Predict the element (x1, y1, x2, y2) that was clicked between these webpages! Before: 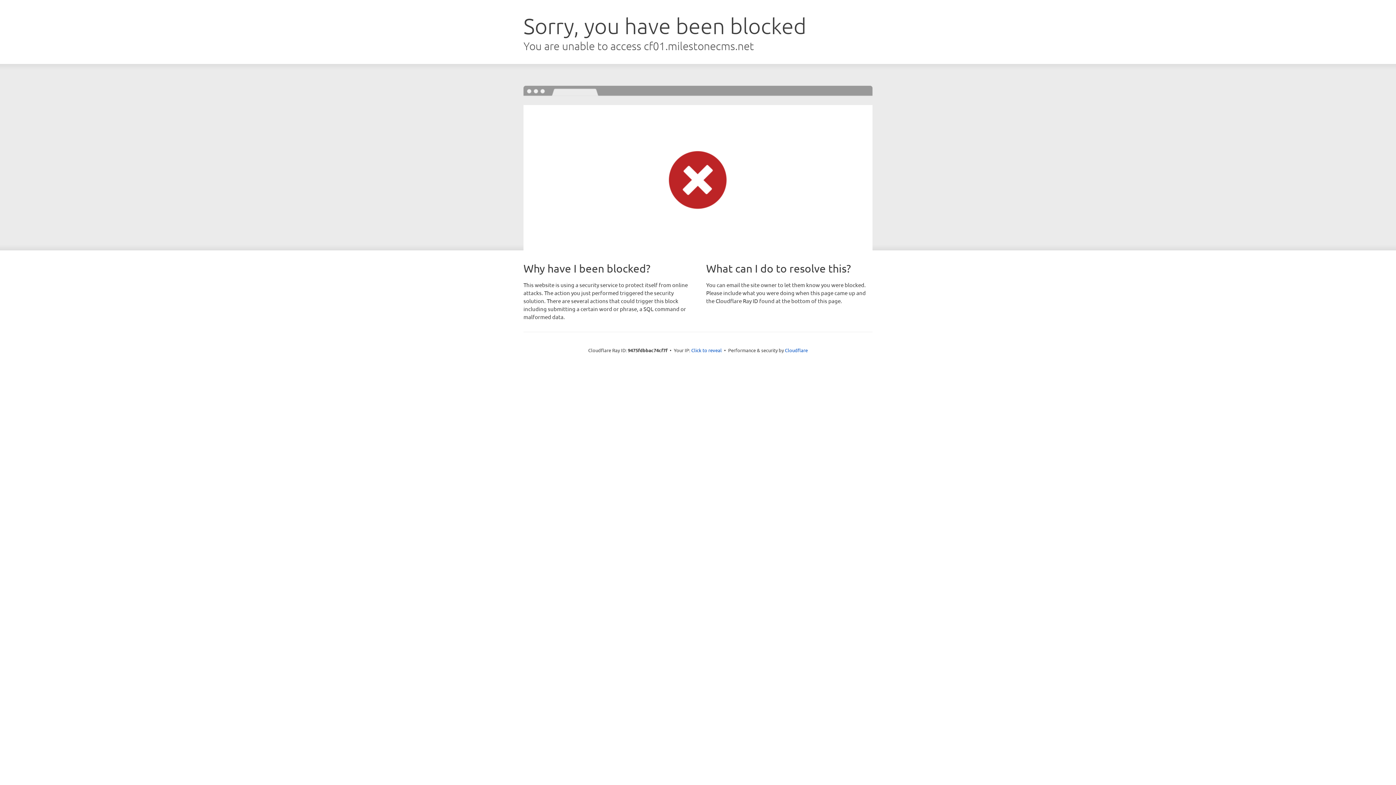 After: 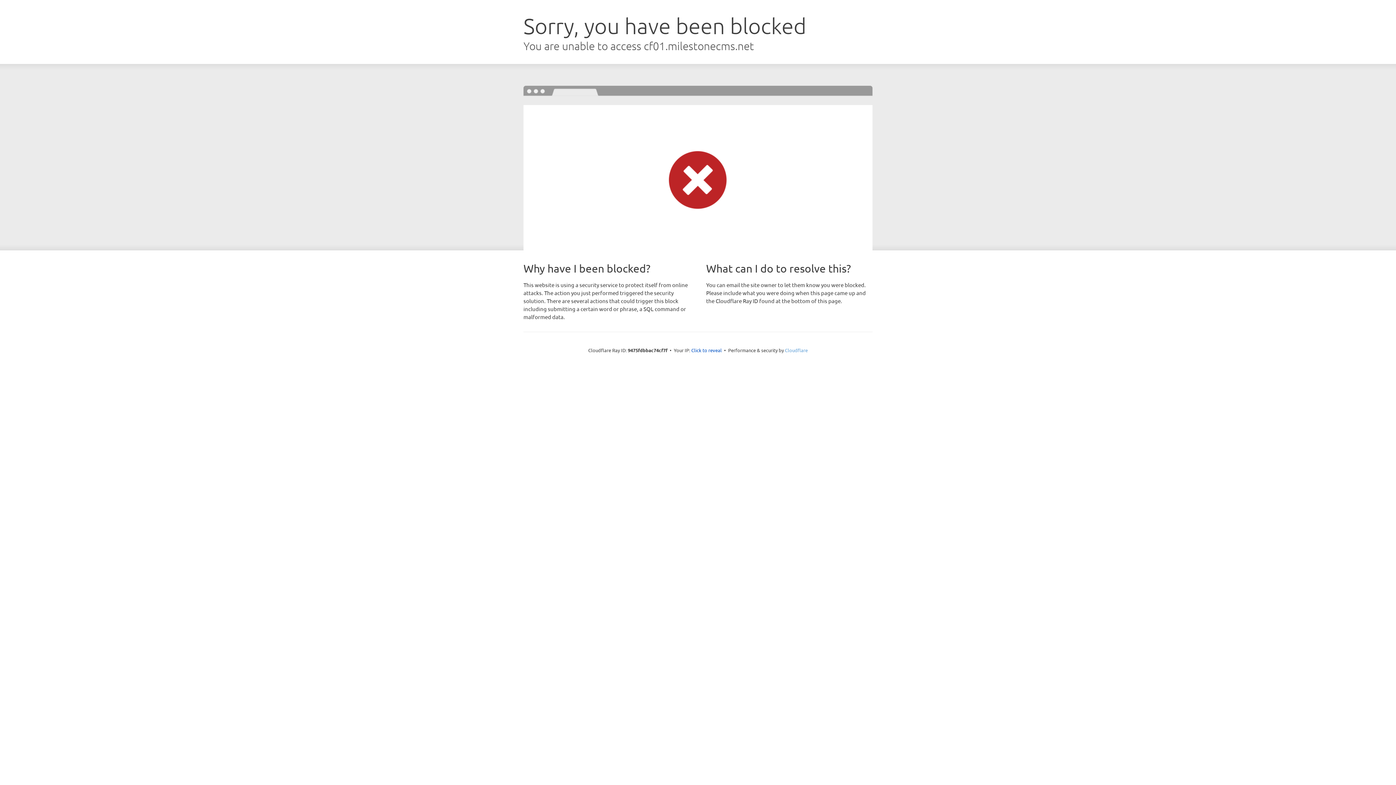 Action: bbox: (785, 347, 808, 353) label: Cloudflare